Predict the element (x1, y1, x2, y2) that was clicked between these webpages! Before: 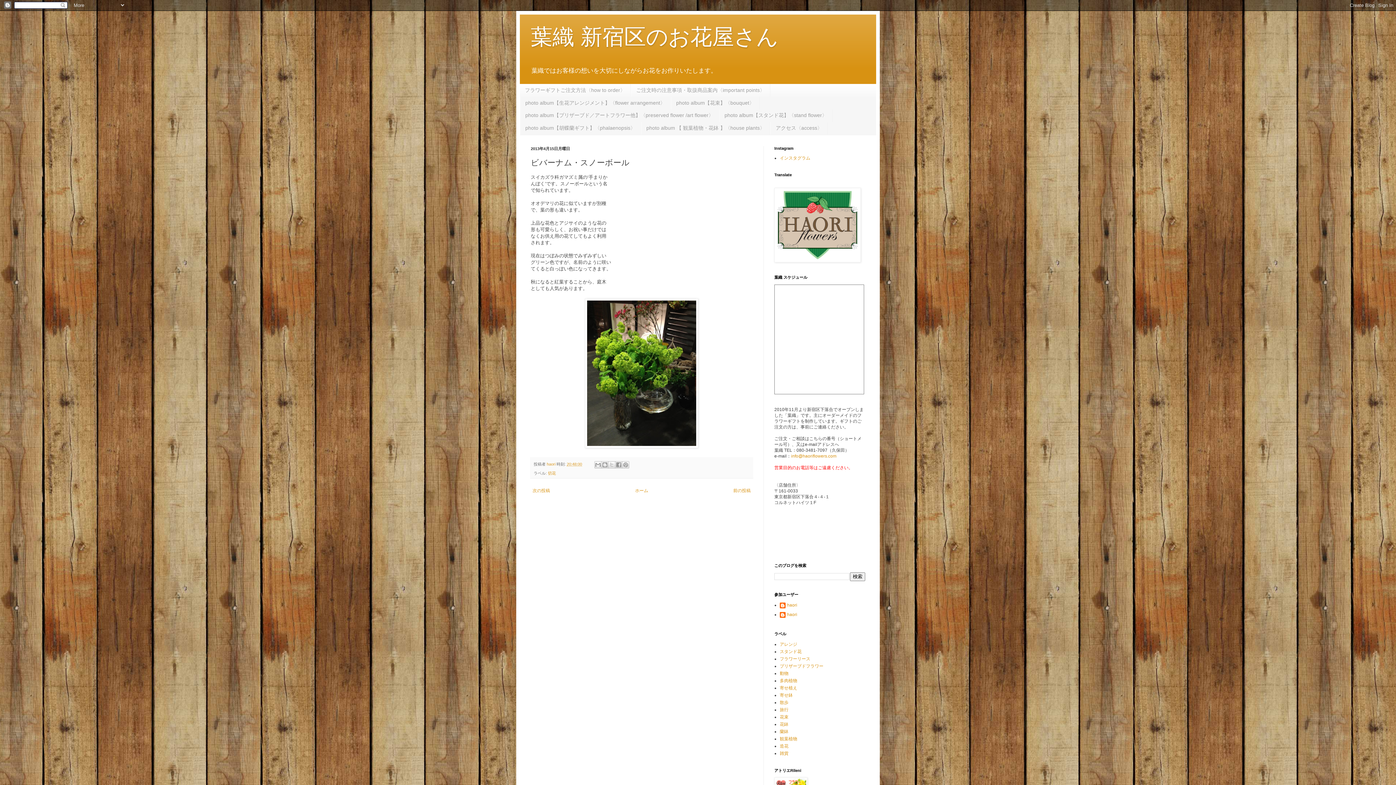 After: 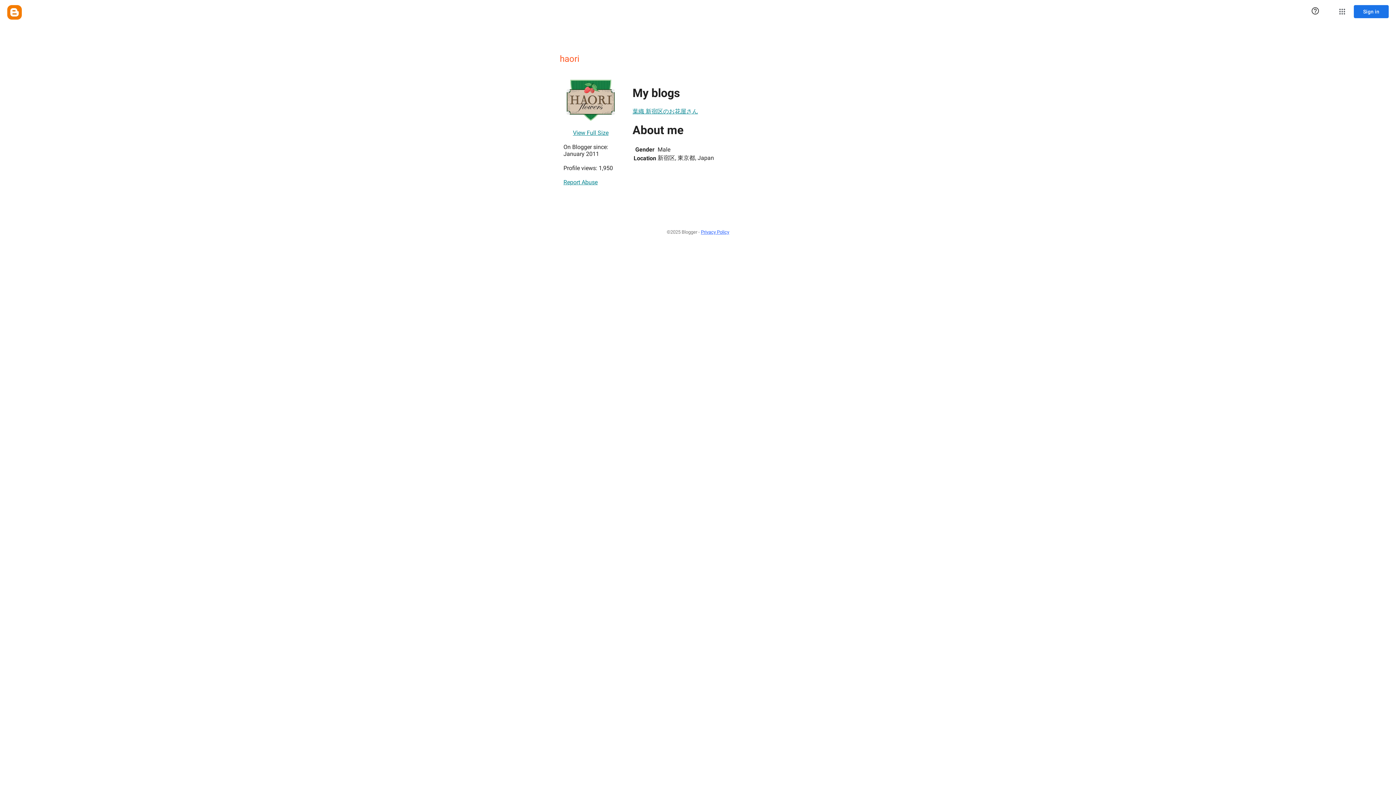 Action: bbox: (780, 602, 797, 610) label: haori